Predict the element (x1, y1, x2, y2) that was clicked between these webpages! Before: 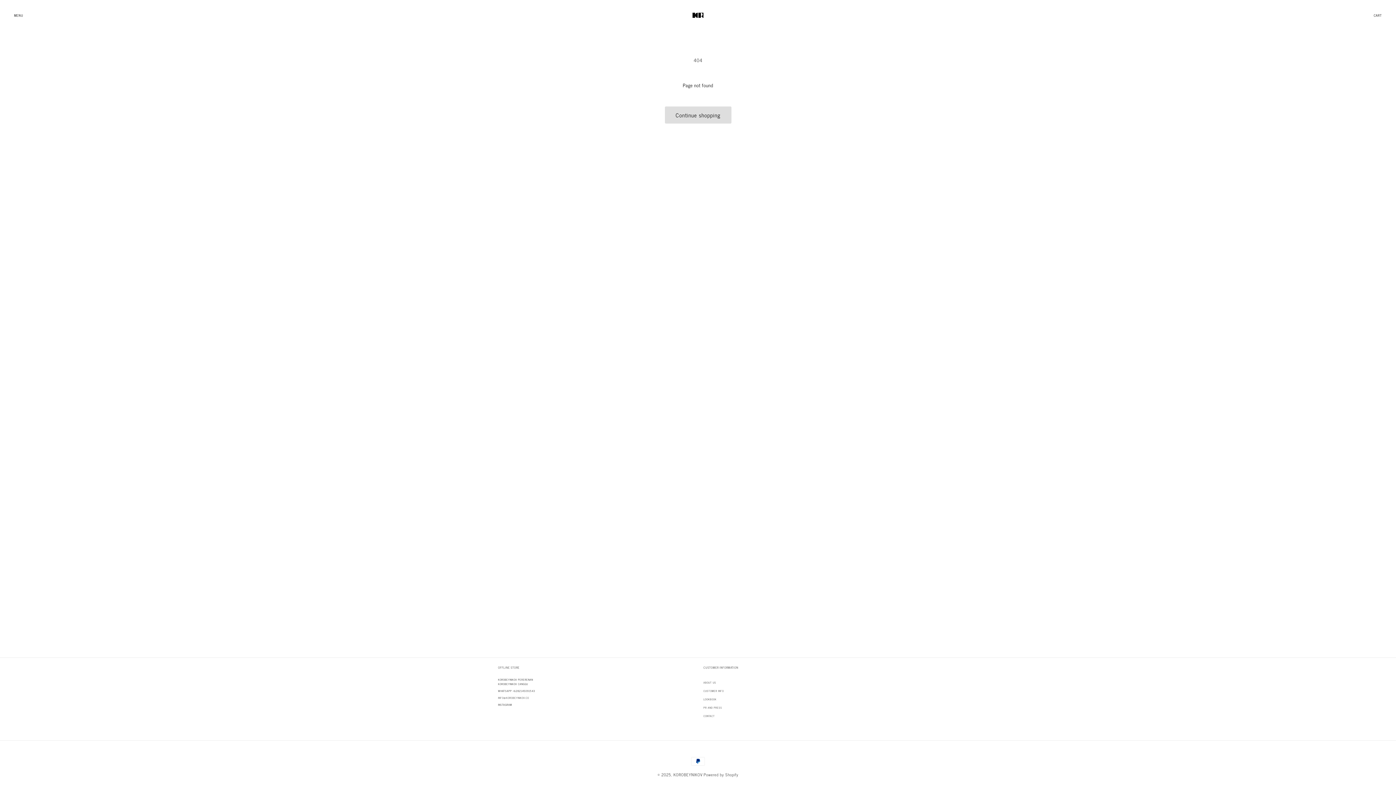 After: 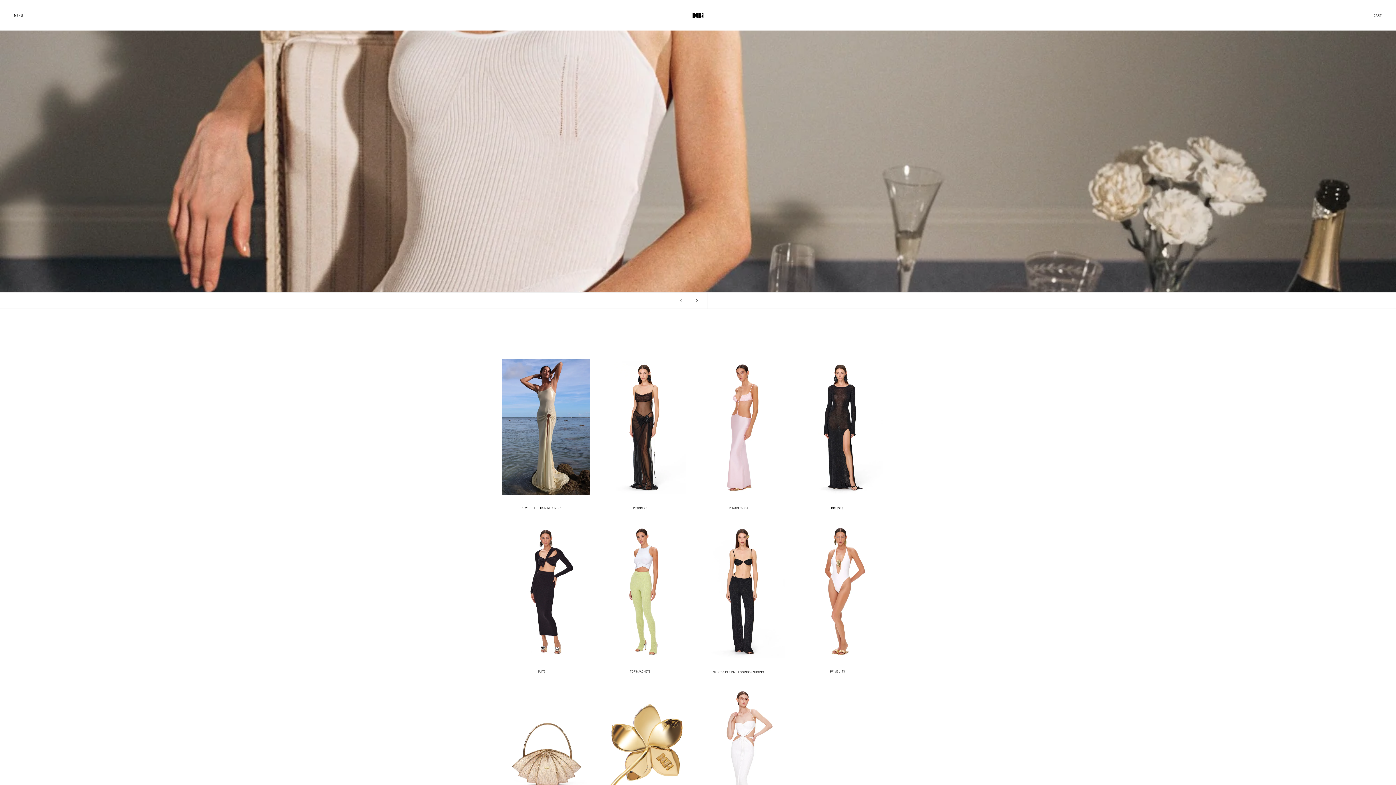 Action: label: KOROBEYNIKOV bbox: (673, 771, 702, 778)